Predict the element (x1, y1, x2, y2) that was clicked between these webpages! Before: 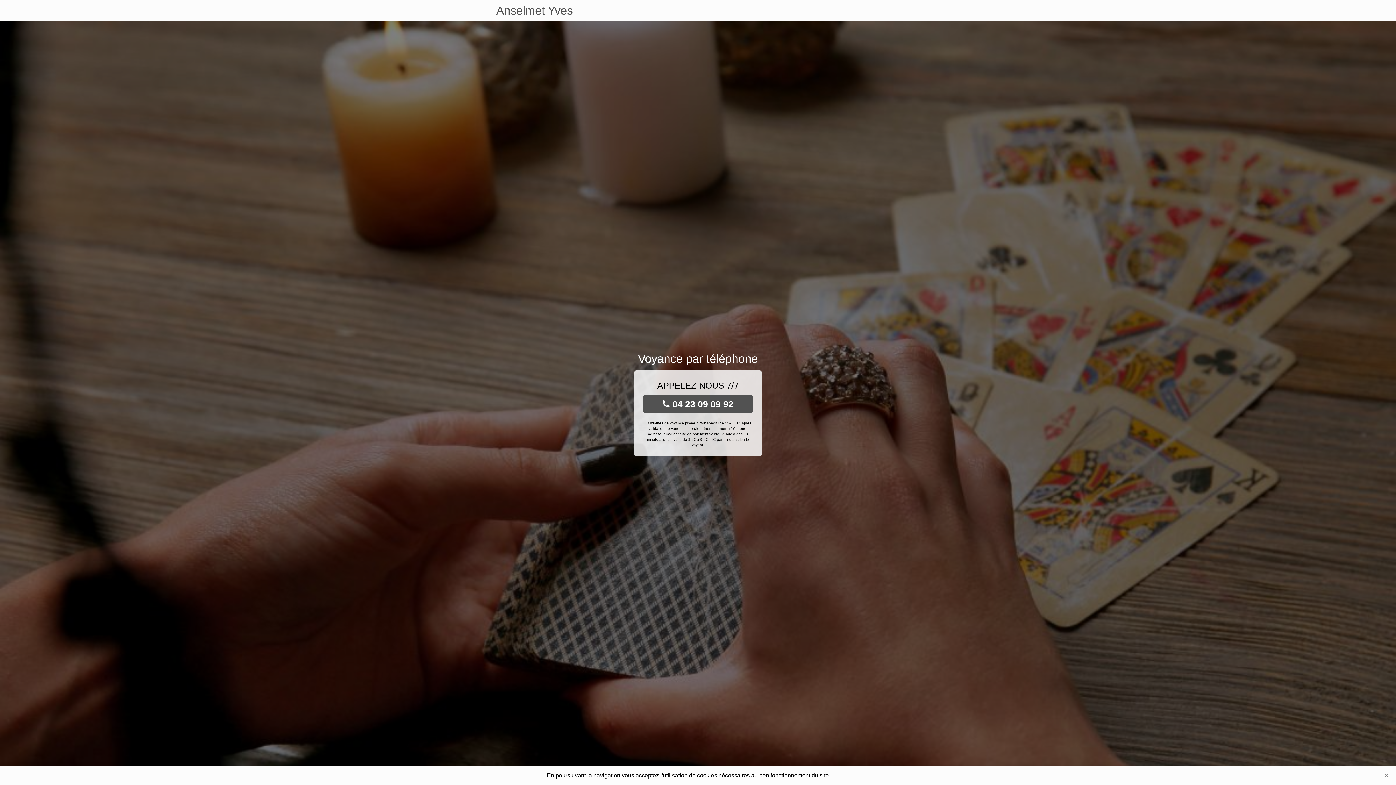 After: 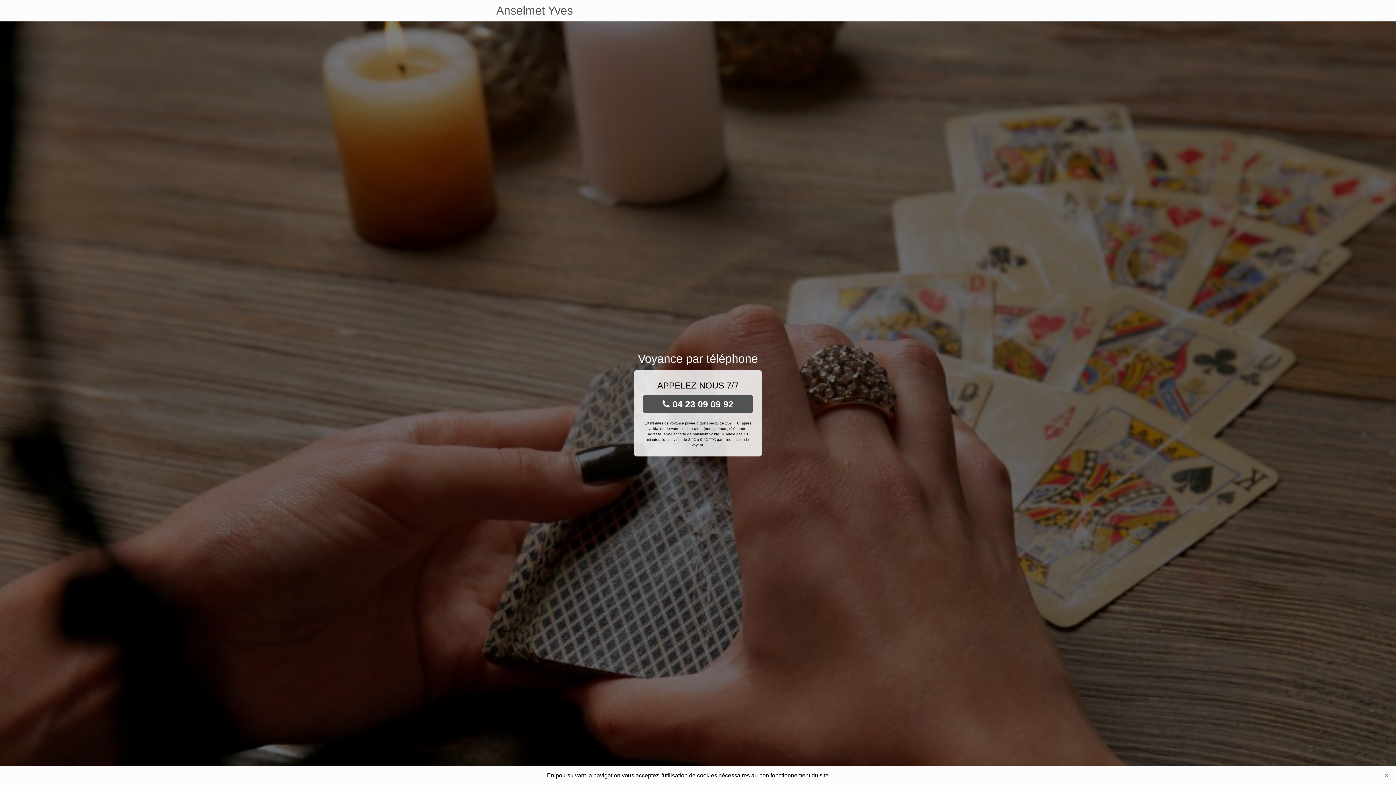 Action: bbox: (496, 0, 573, 21) label: Anselmet Yves